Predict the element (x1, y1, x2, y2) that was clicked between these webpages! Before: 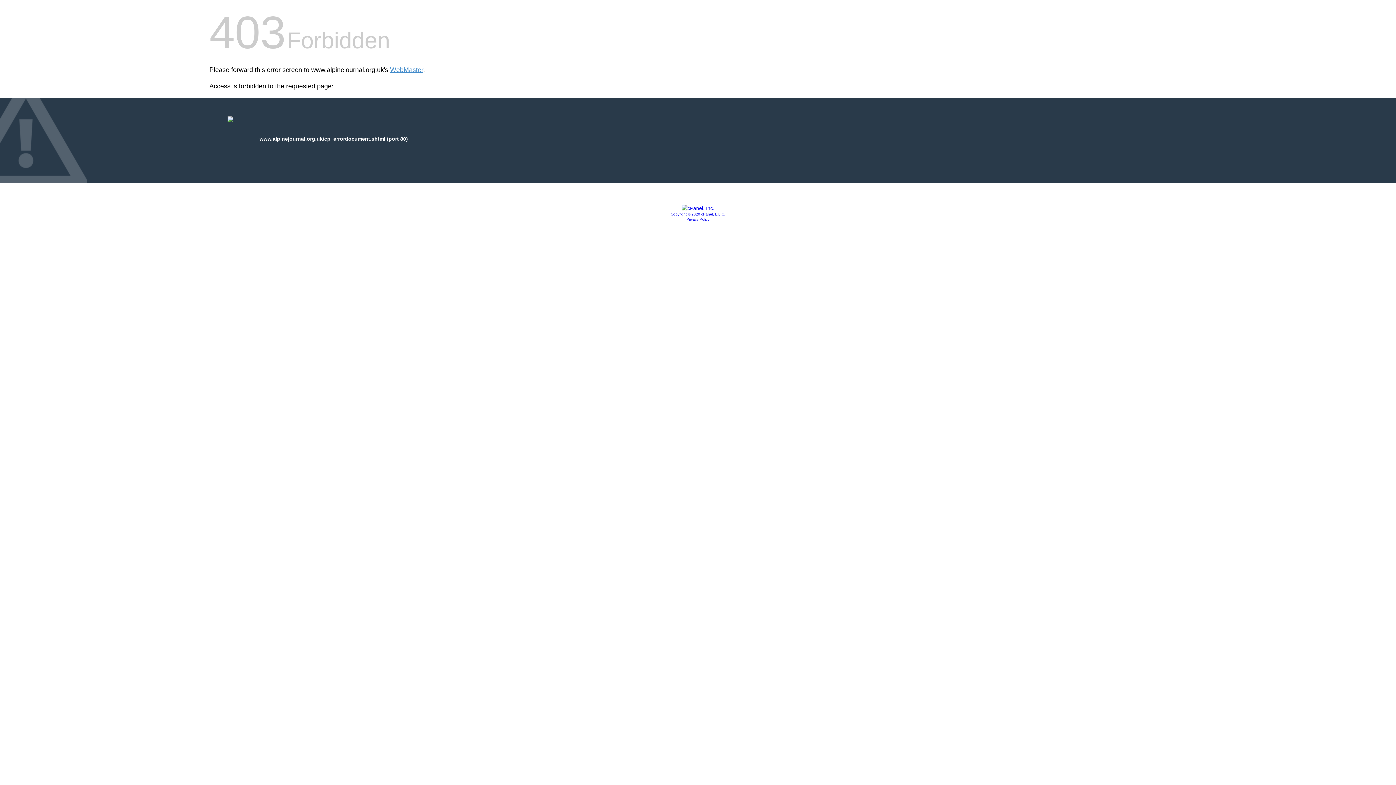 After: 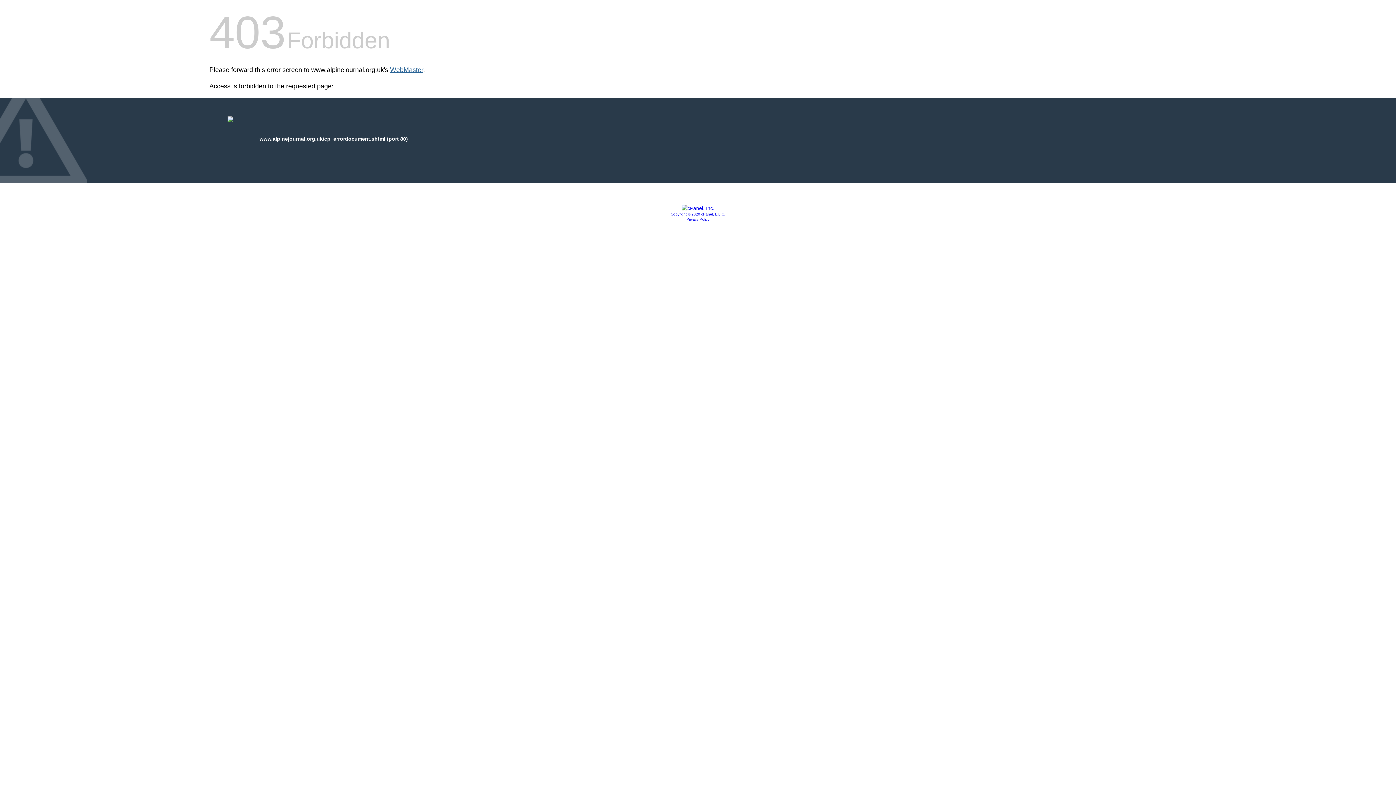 Action: label: WebMaster bbox: (390, 66, 423, 73)